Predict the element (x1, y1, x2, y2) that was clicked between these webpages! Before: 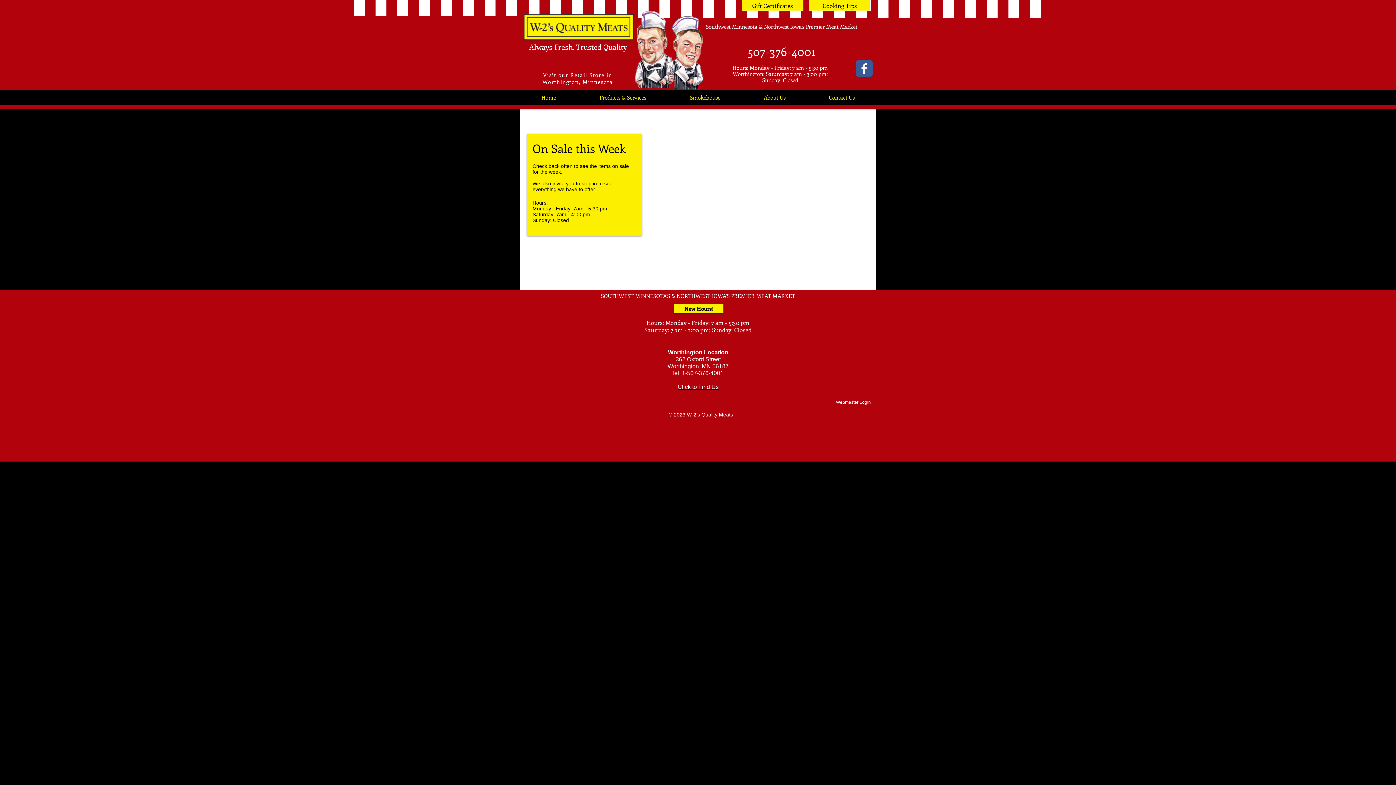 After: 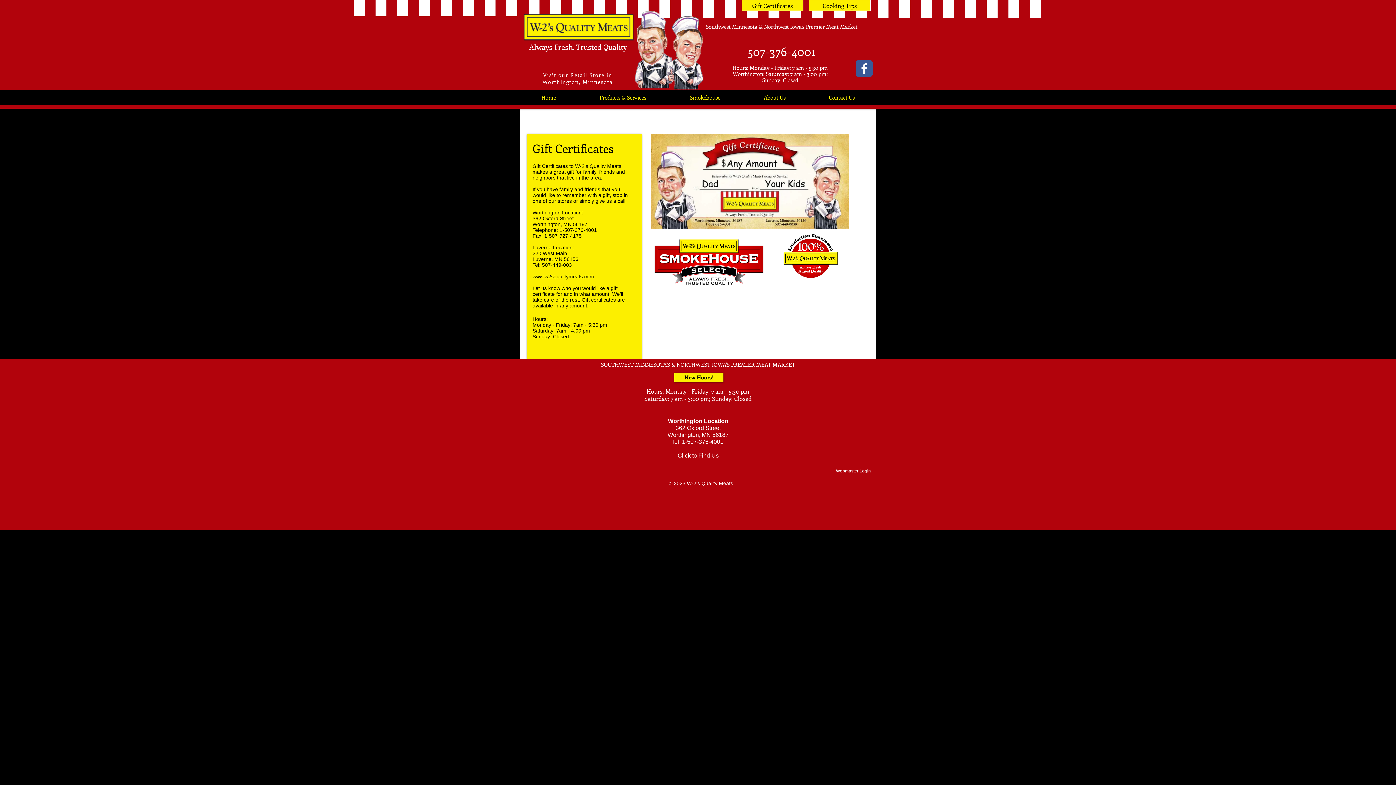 Action: label: Gift Certificates bbox: (741, 0, 803, 10)